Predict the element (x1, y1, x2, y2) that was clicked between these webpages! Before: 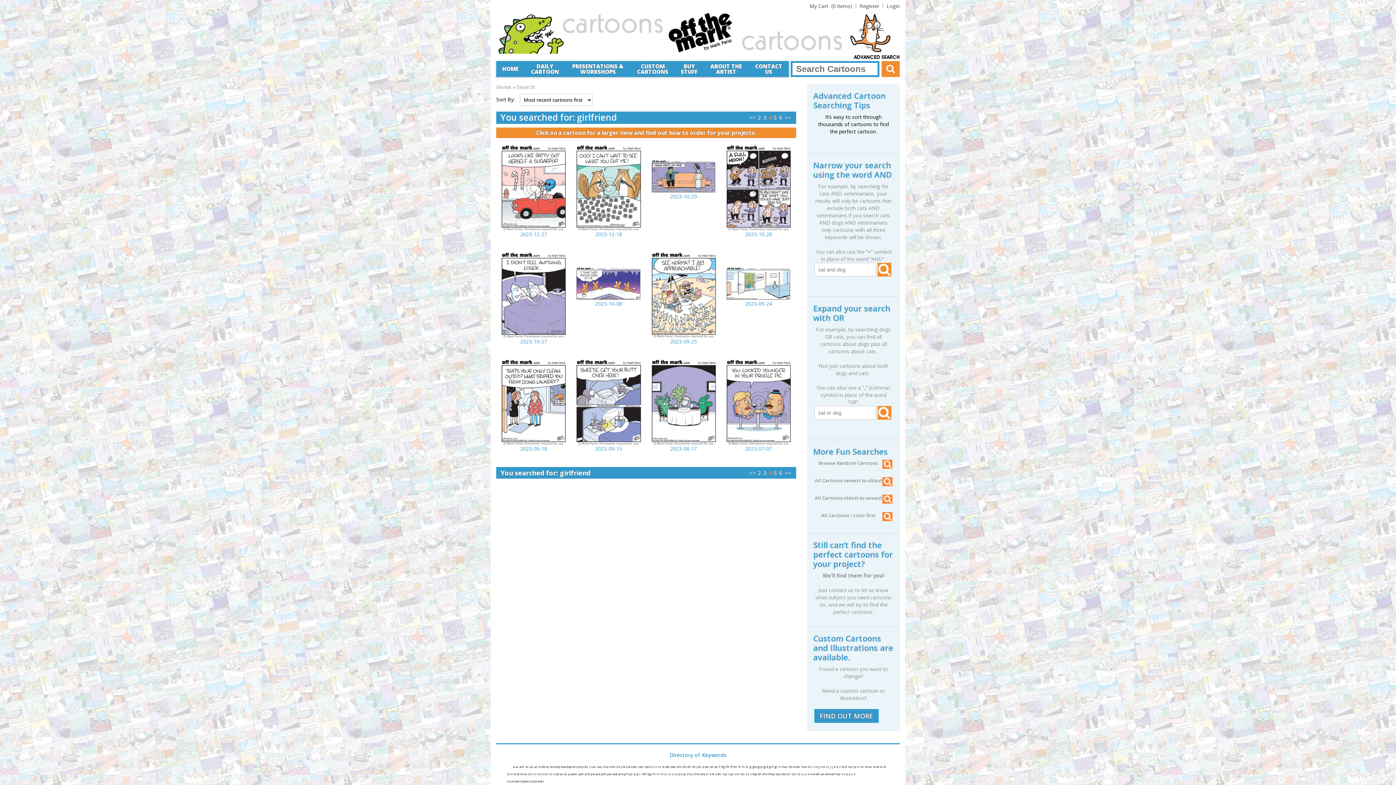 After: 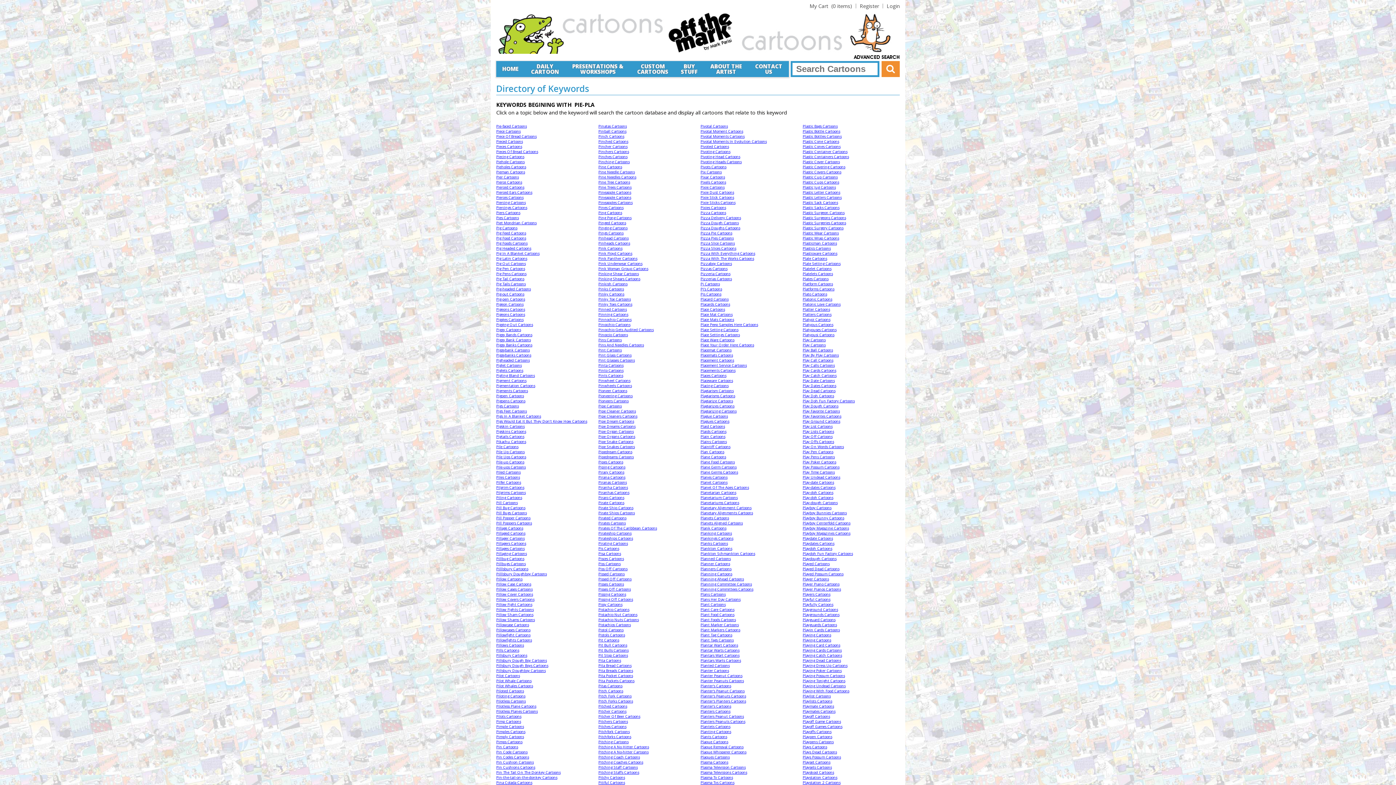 Action: bbox: (590, 772, 601, 776) label: pie-pla 